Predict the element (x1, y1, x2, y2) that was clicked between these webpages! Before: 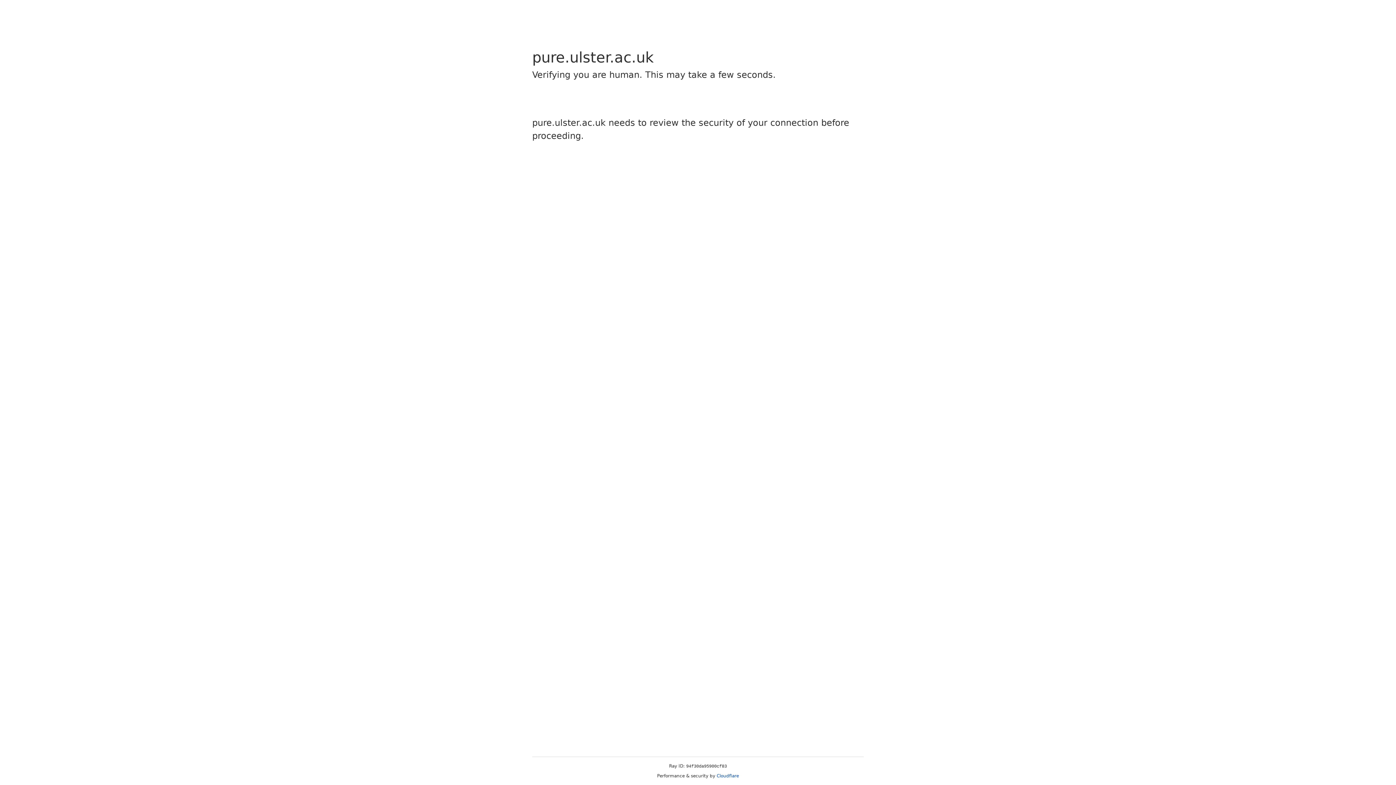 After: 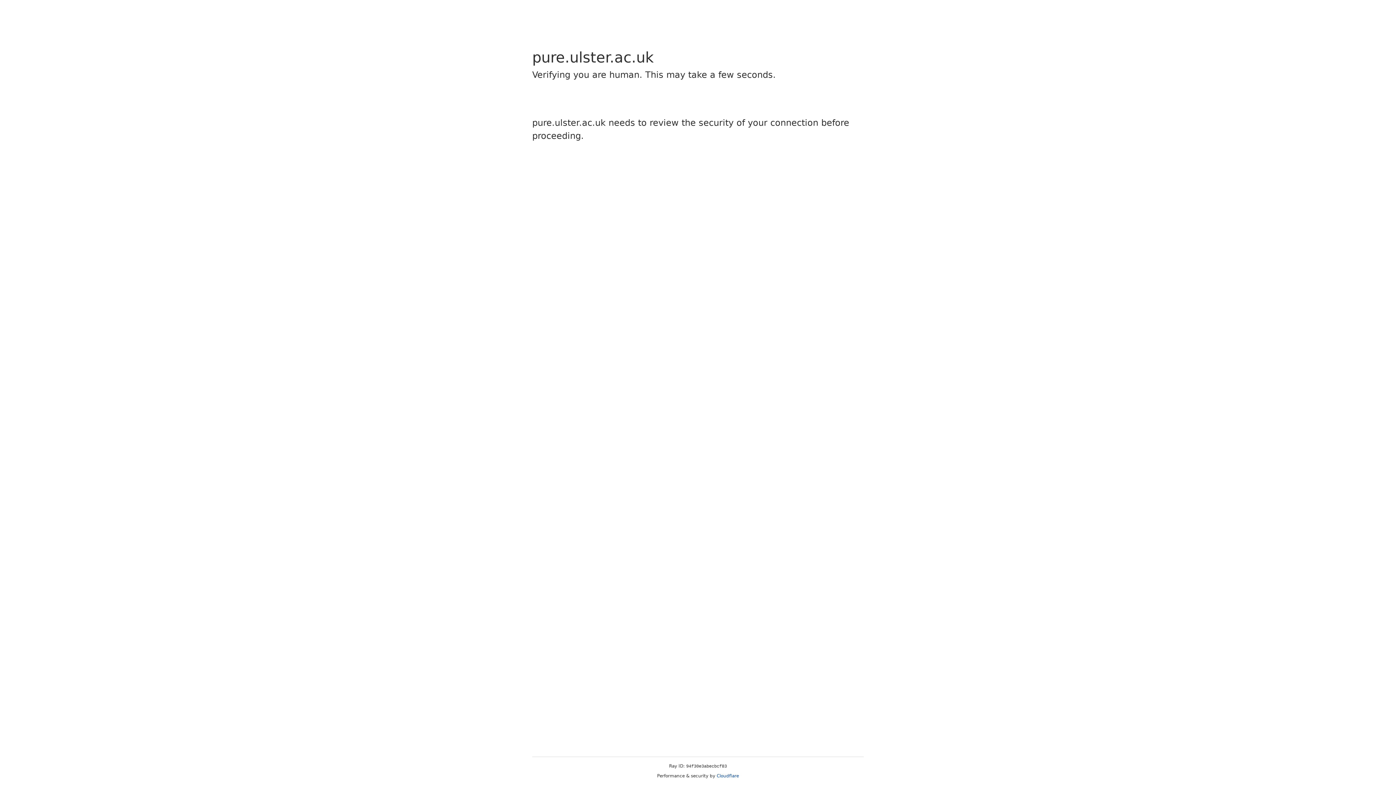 Action: bbox: (716, 773, 739, 778) label: Cloudflare